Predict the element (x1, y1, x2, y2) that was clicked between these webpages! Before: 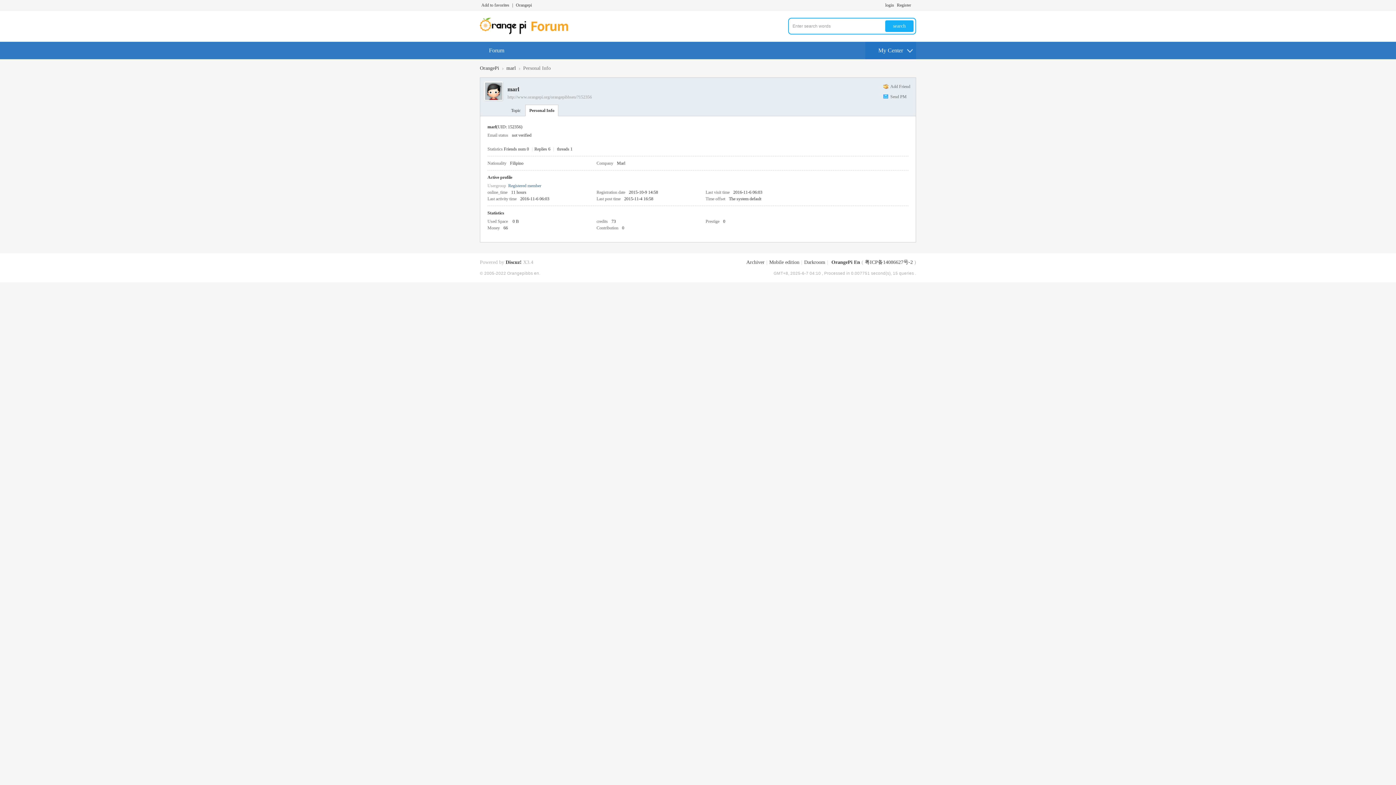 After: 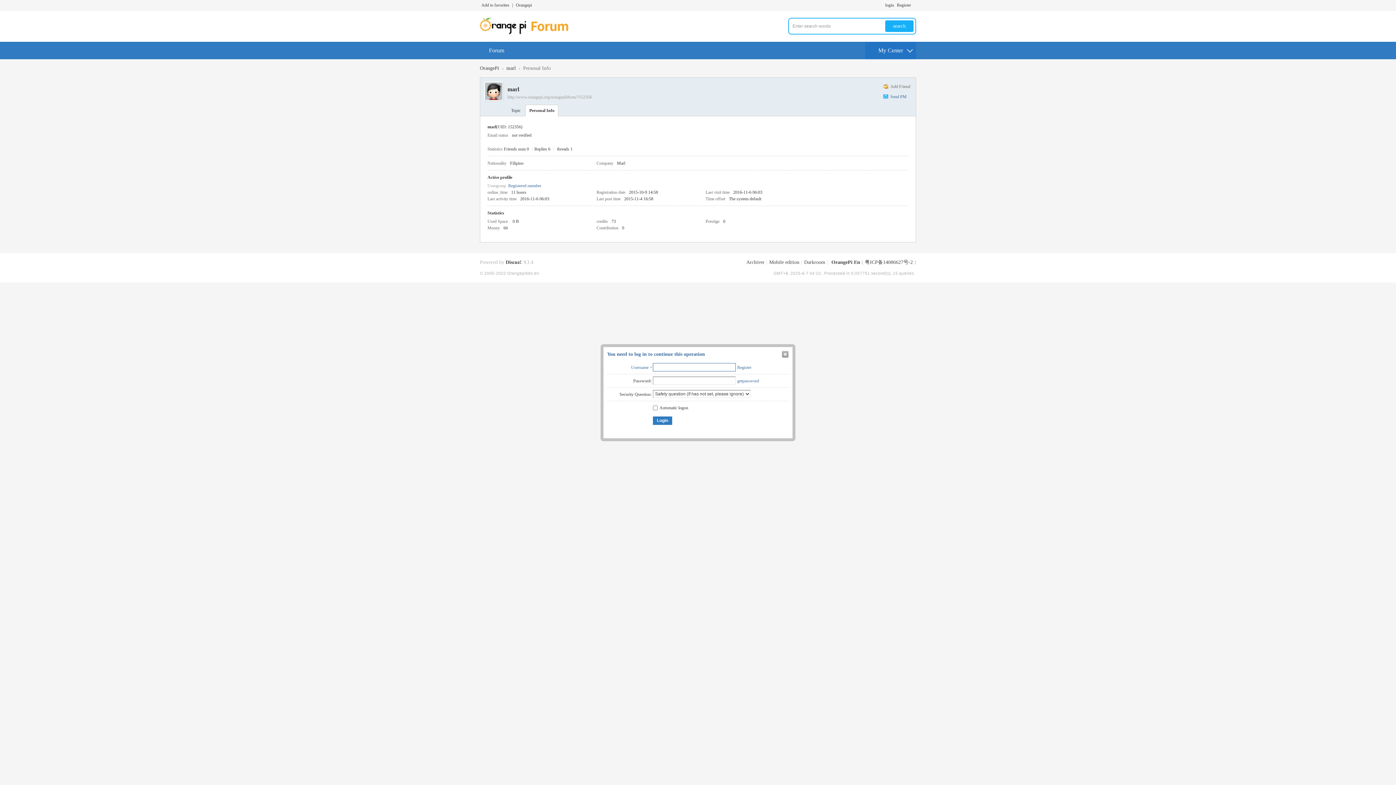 Action: label: Send PM bbox: (883, 93, 906, 100)